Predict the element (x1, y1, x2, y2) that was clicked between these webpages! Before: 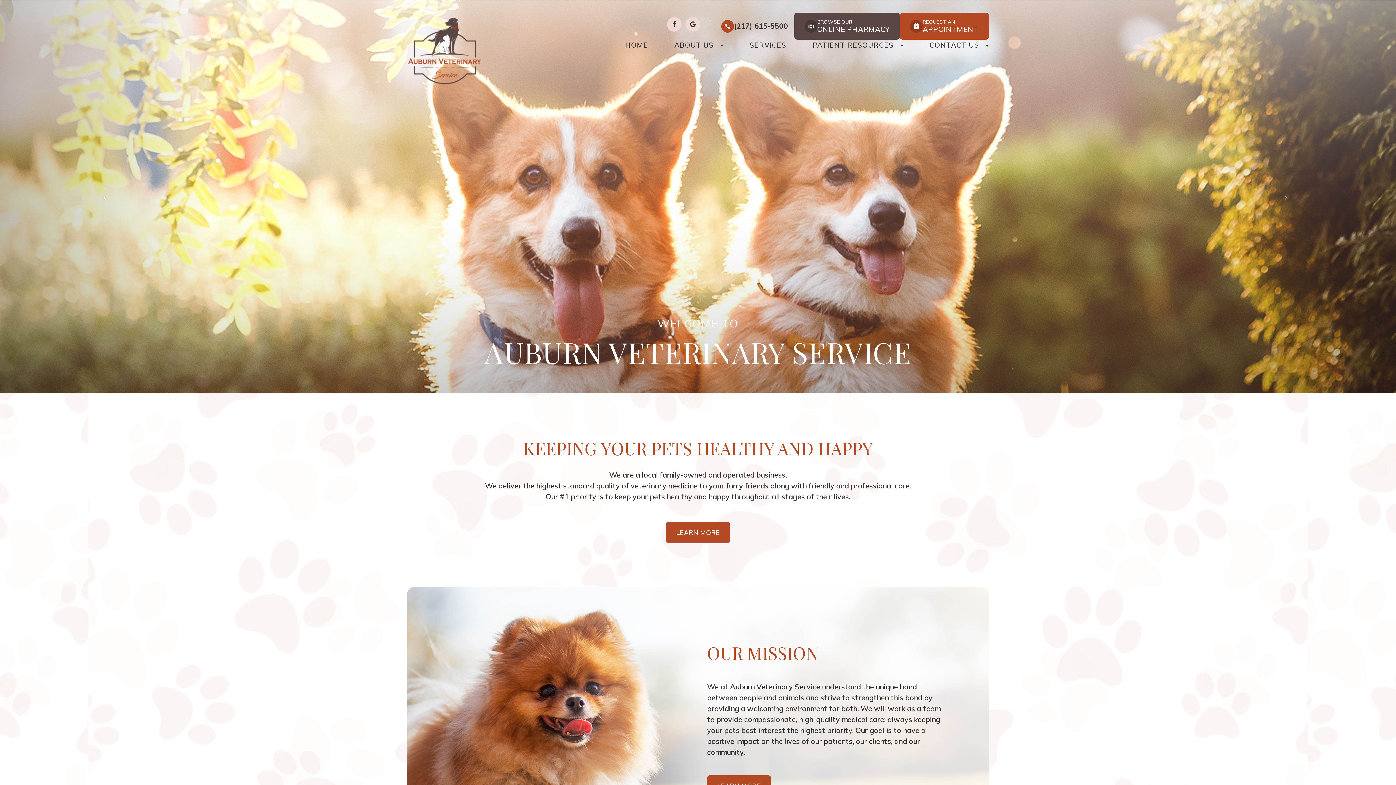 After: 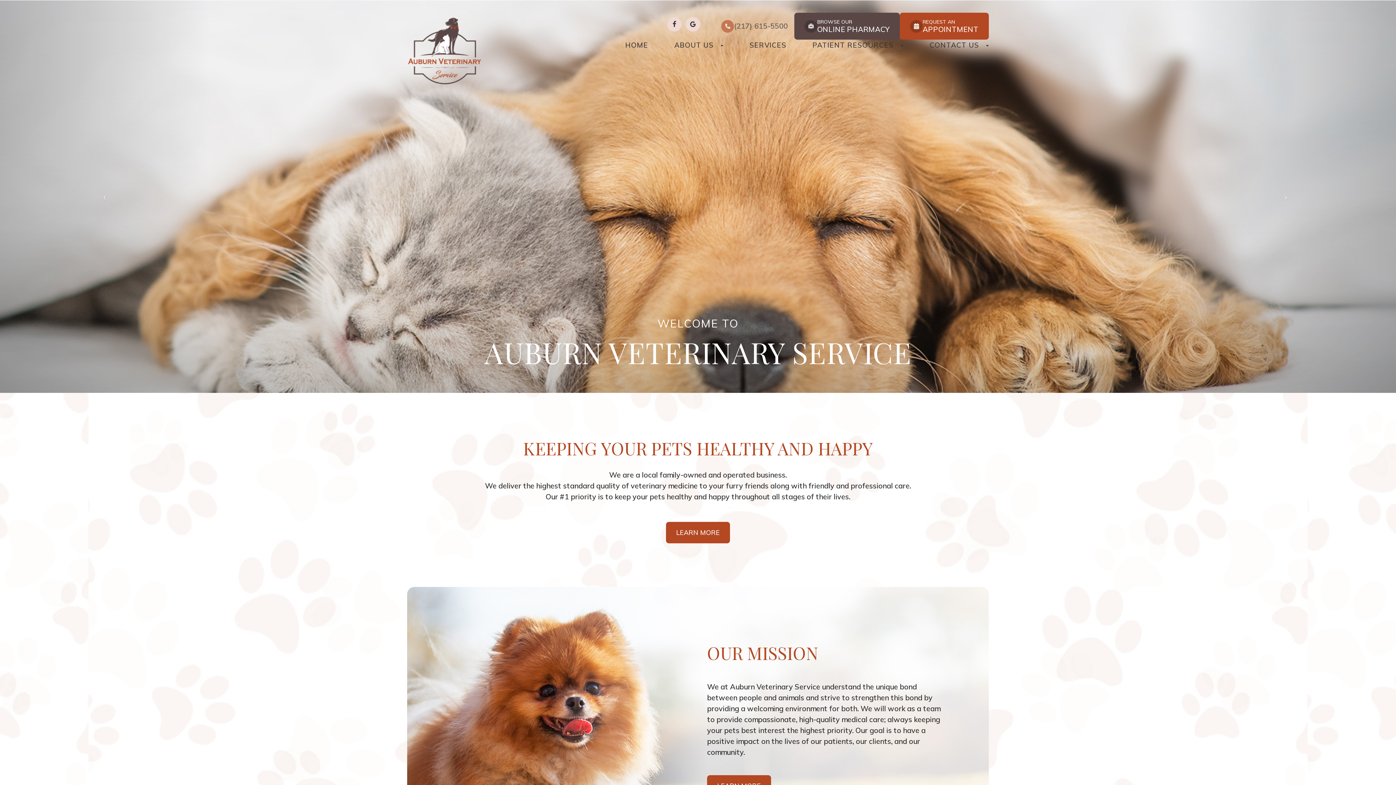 Action: label: Link bbox: (714, 19, 794, 32)